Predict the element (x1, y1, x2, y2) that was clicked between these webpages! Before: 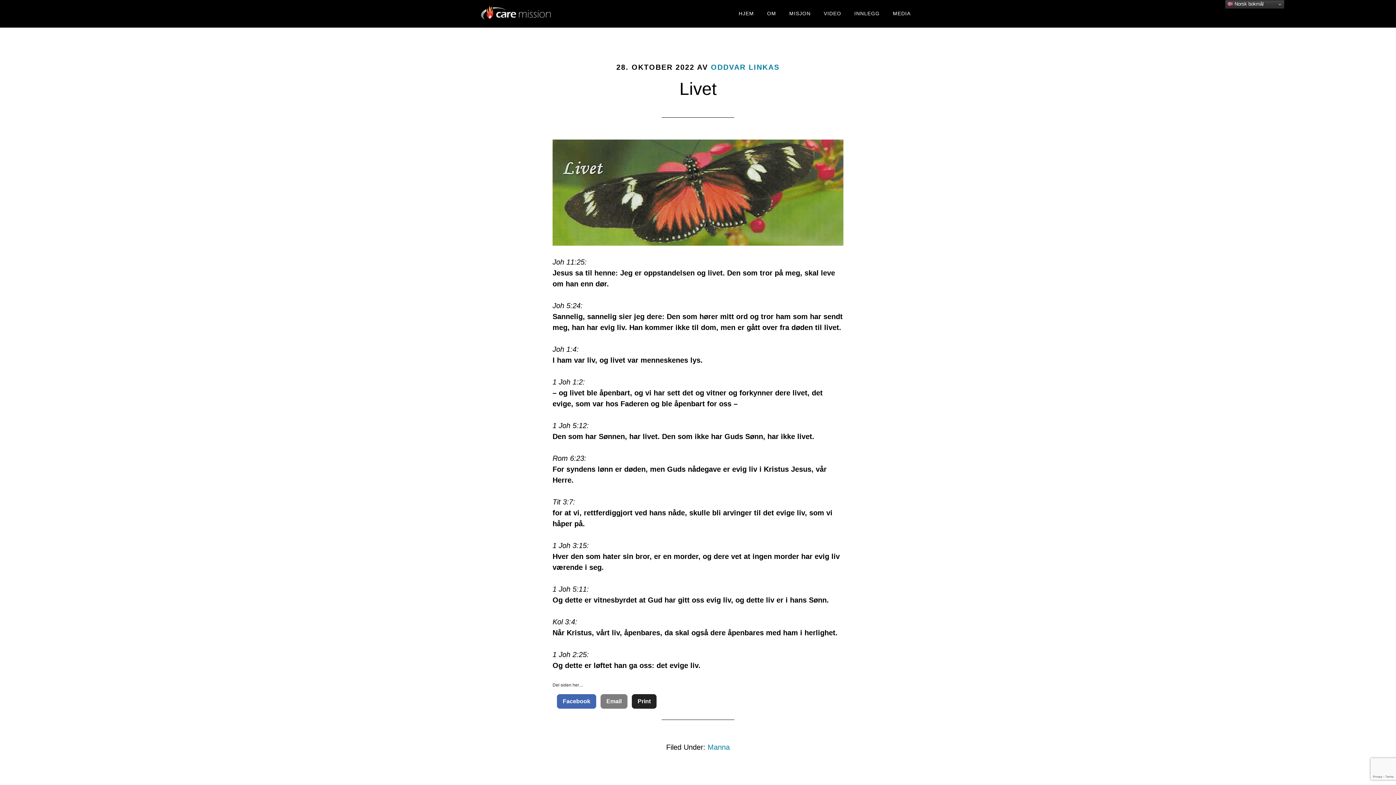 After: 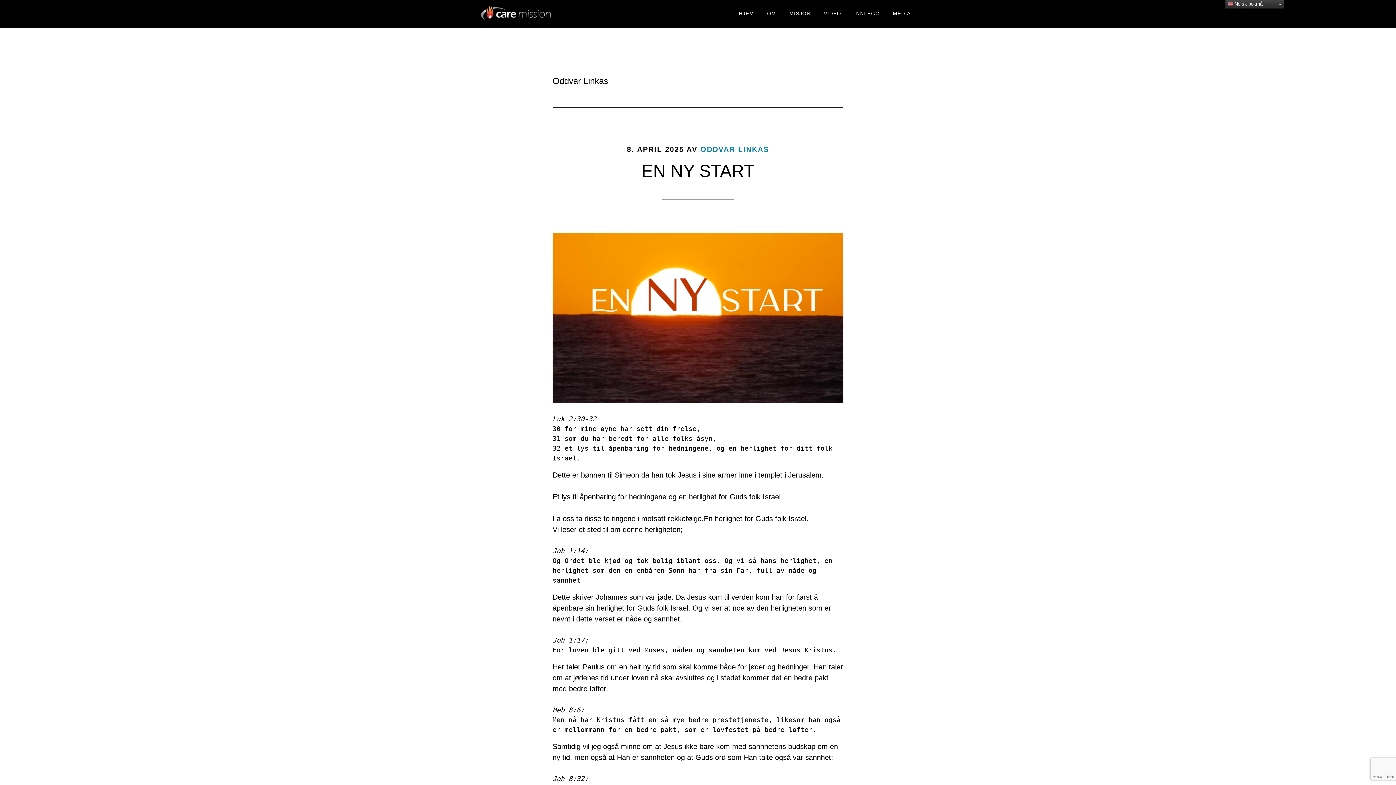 Action: label: ODDVAR LINKAS bbox: (711, 63, 779, 71)